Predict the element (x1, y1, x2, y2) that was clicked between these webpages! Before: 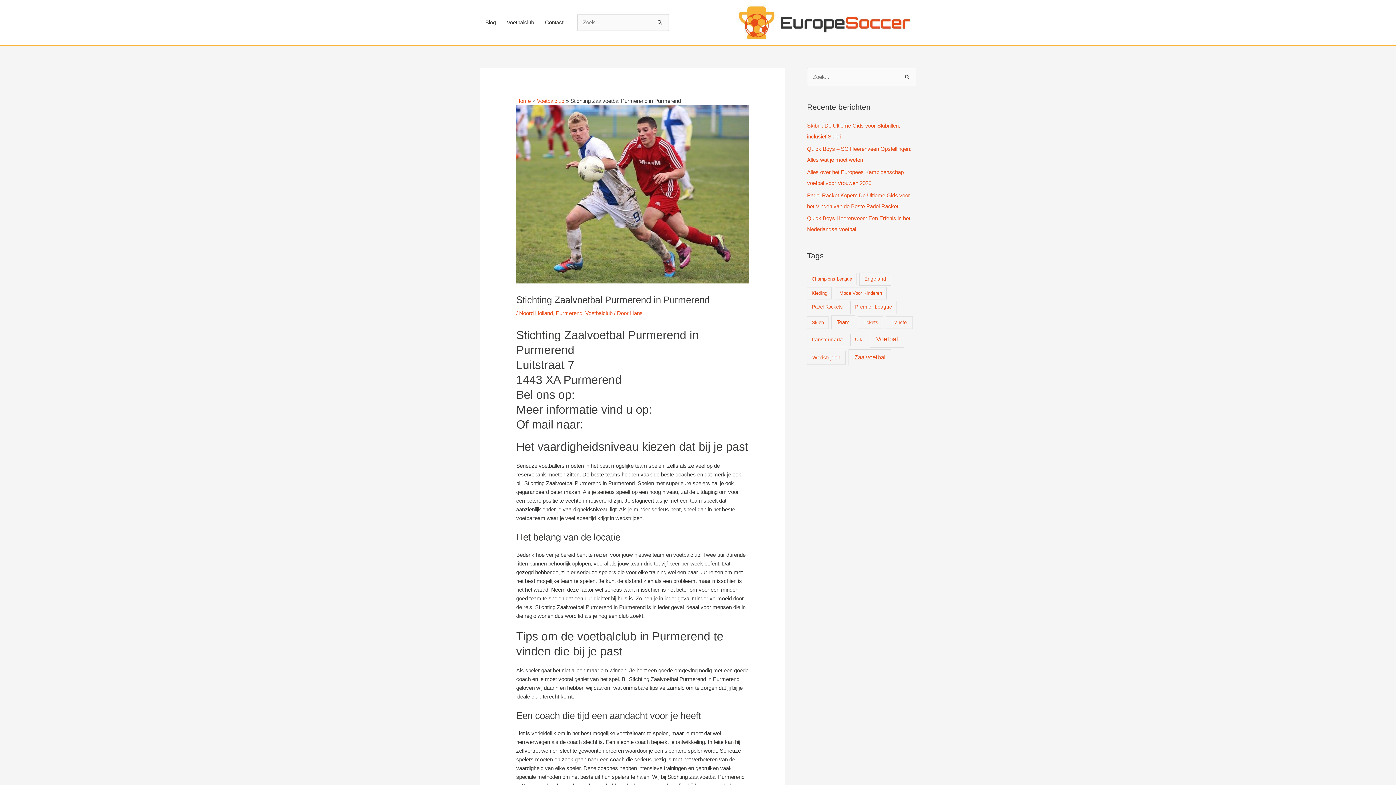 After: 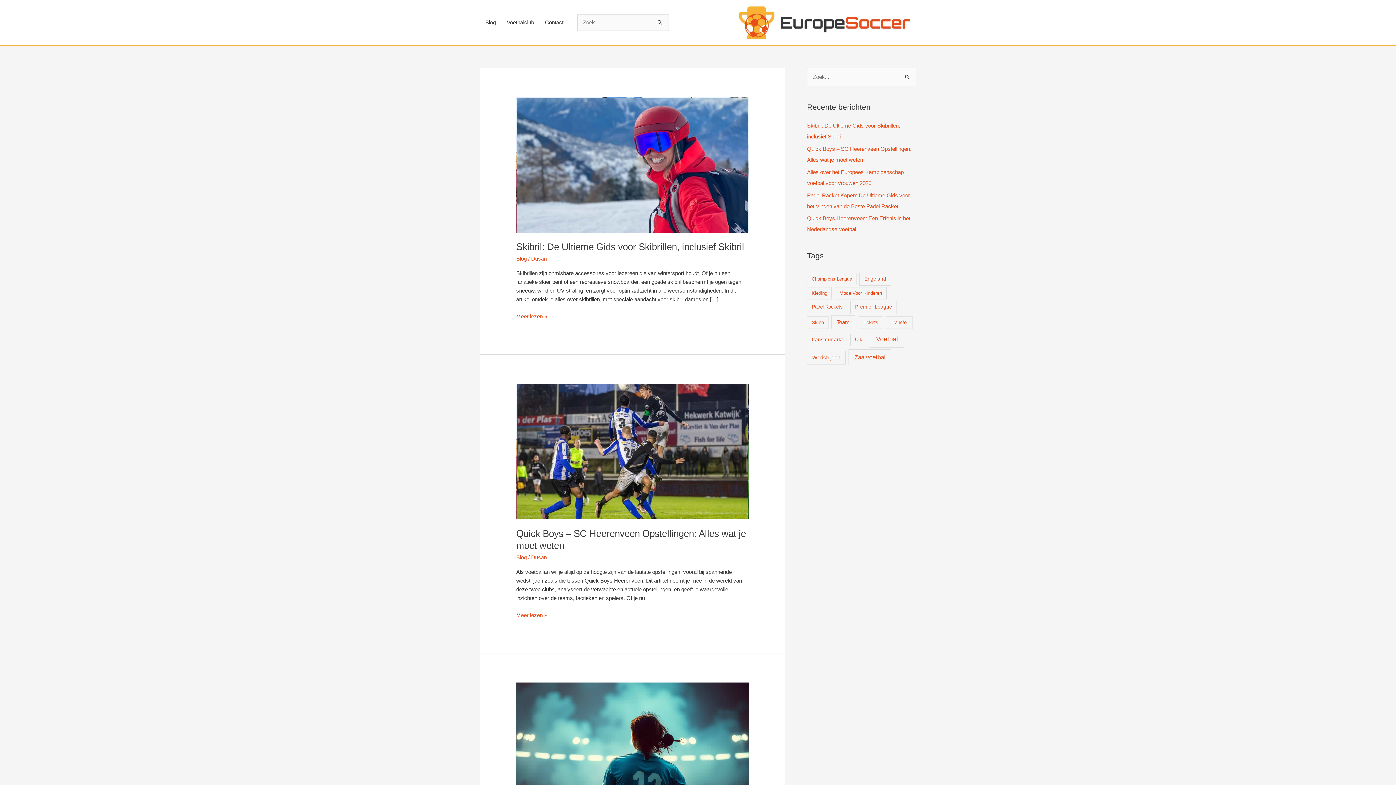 Action: label: Home bbox: (516, 97, 530, 104)